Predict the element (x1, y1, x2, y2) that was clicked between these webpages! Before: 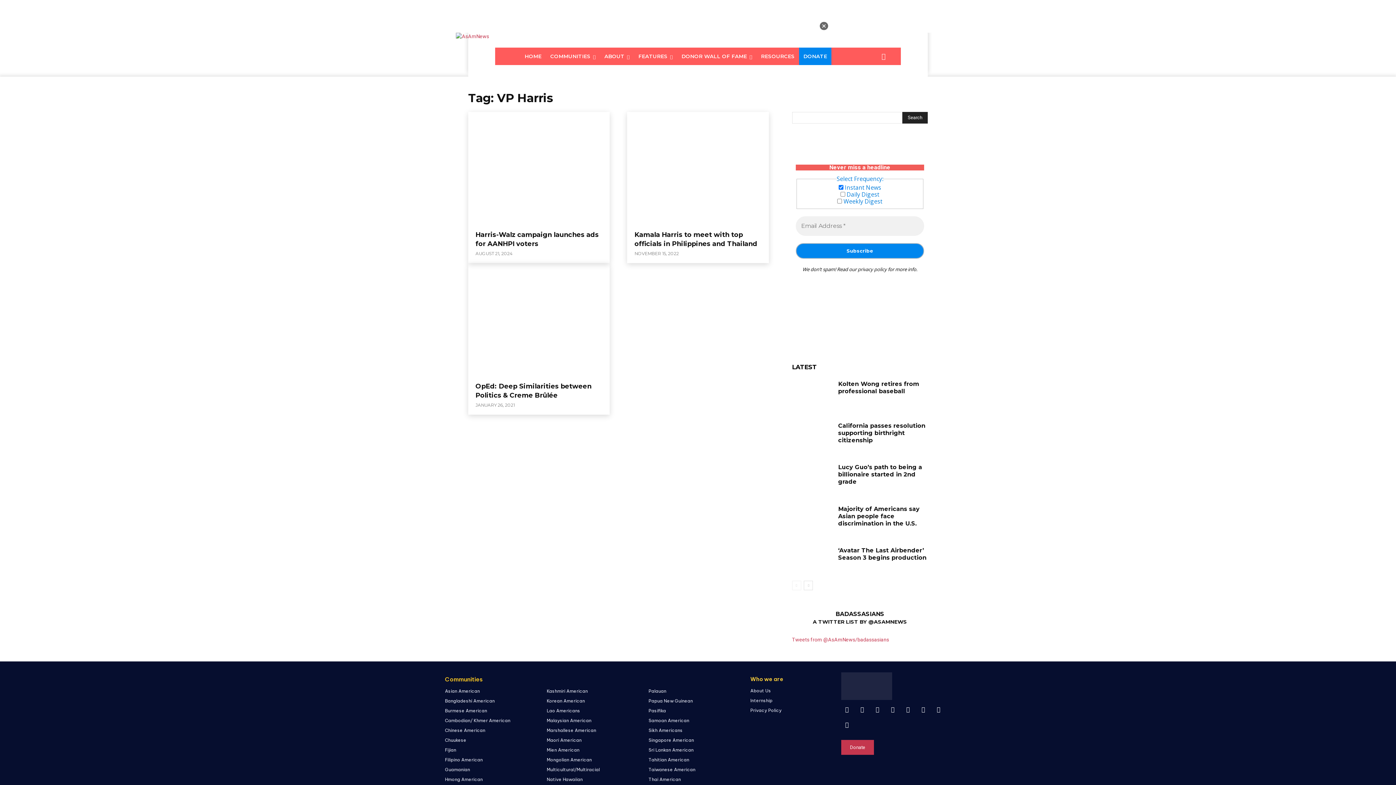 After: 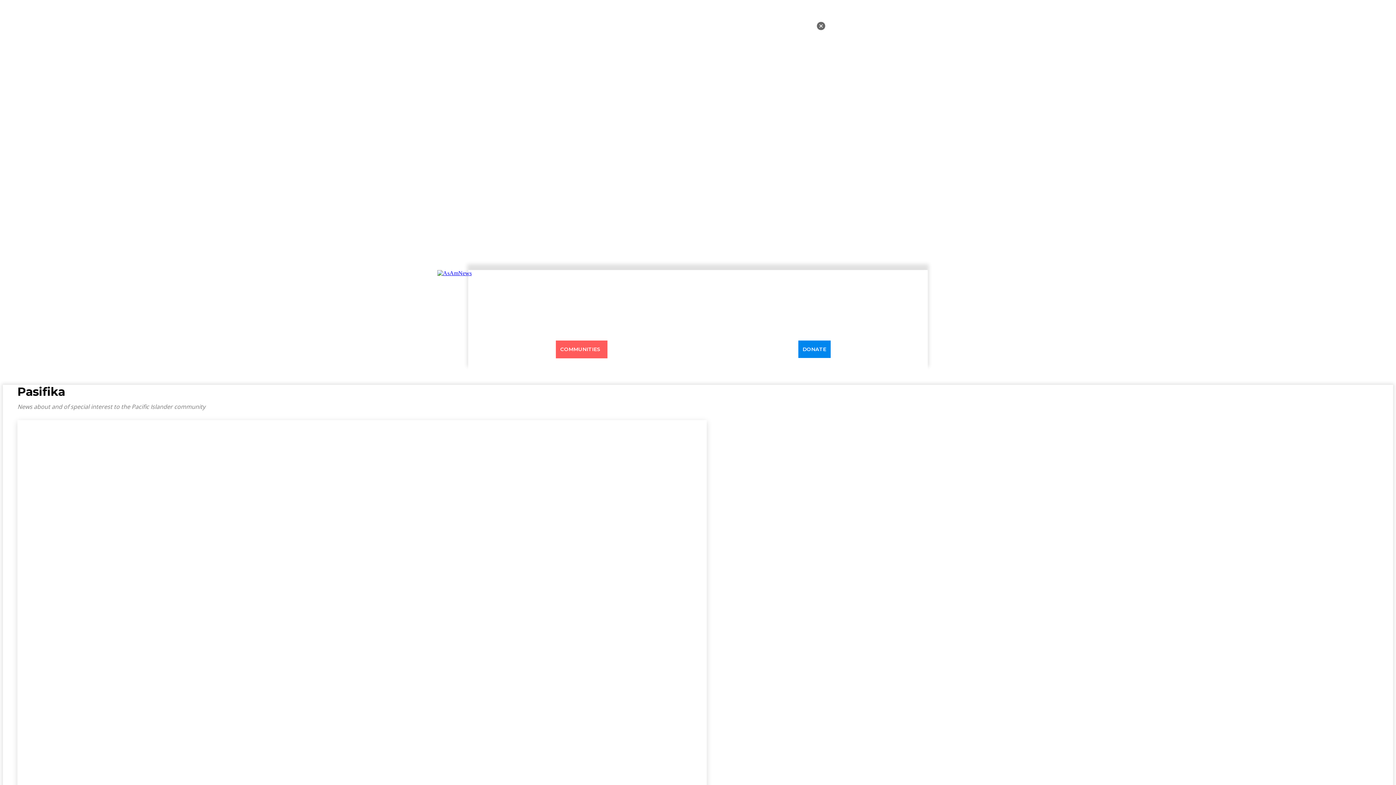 Action: label: Pasifika bbox: (648, 708, 666, 713)